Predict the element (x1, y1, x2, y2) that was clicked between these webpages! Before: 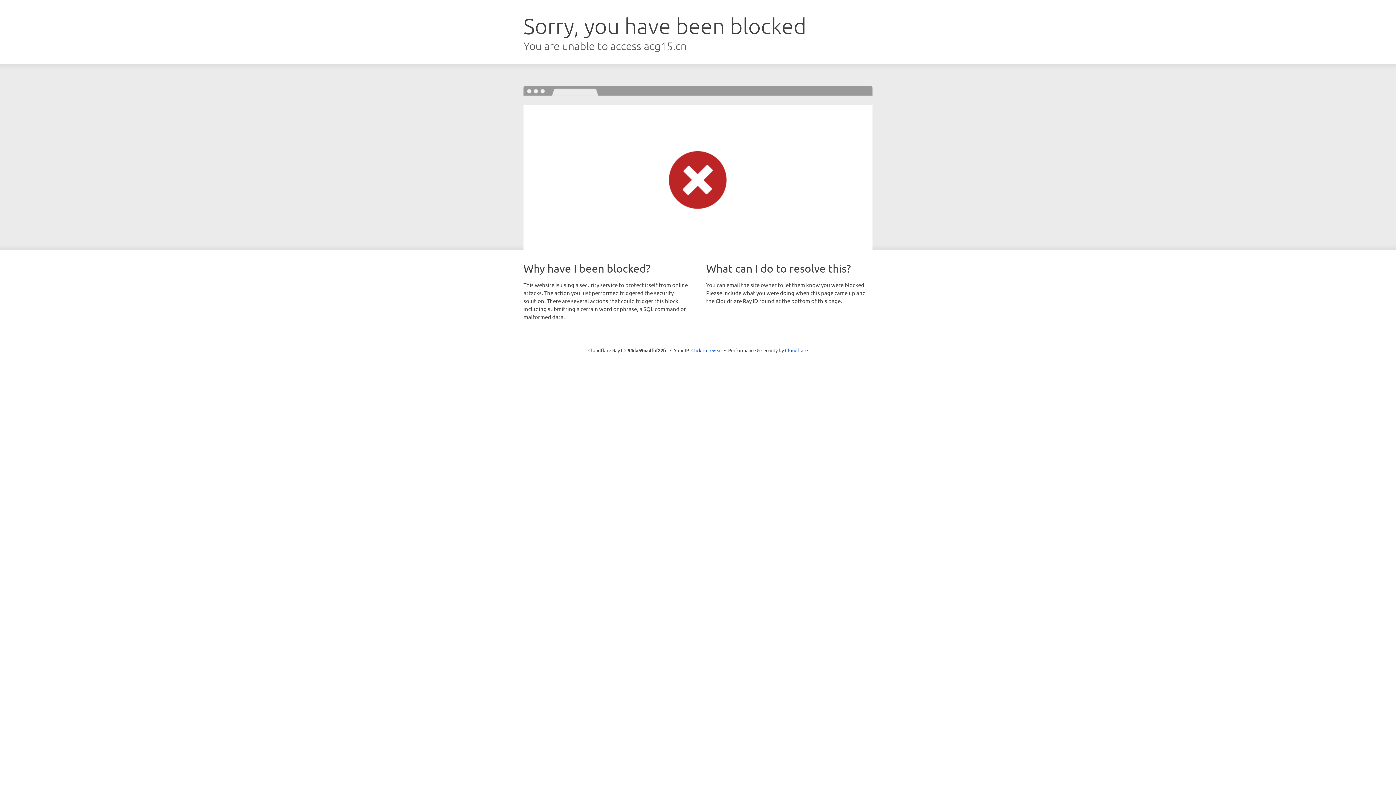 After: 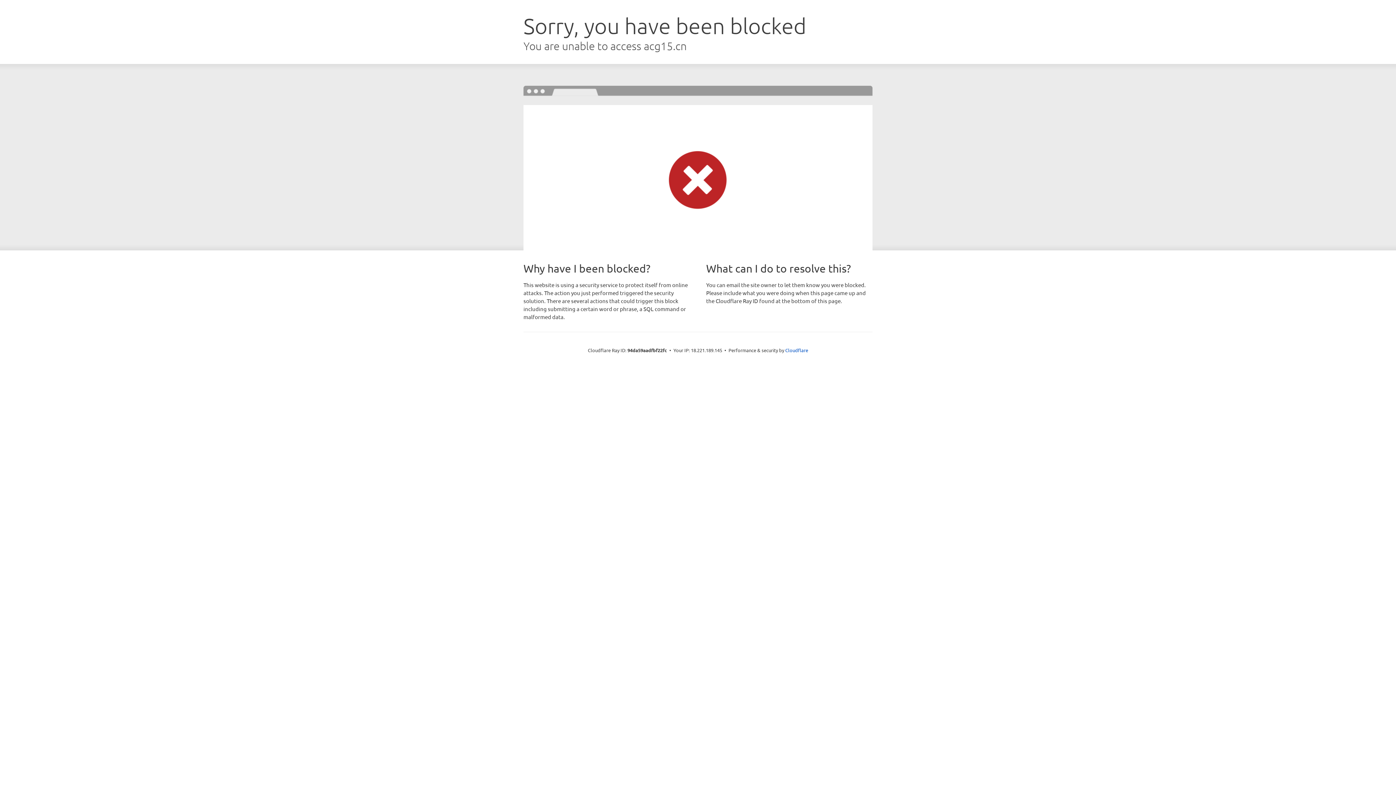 Action: bbox: (691, 346, 722, 353) label: Click to reveal